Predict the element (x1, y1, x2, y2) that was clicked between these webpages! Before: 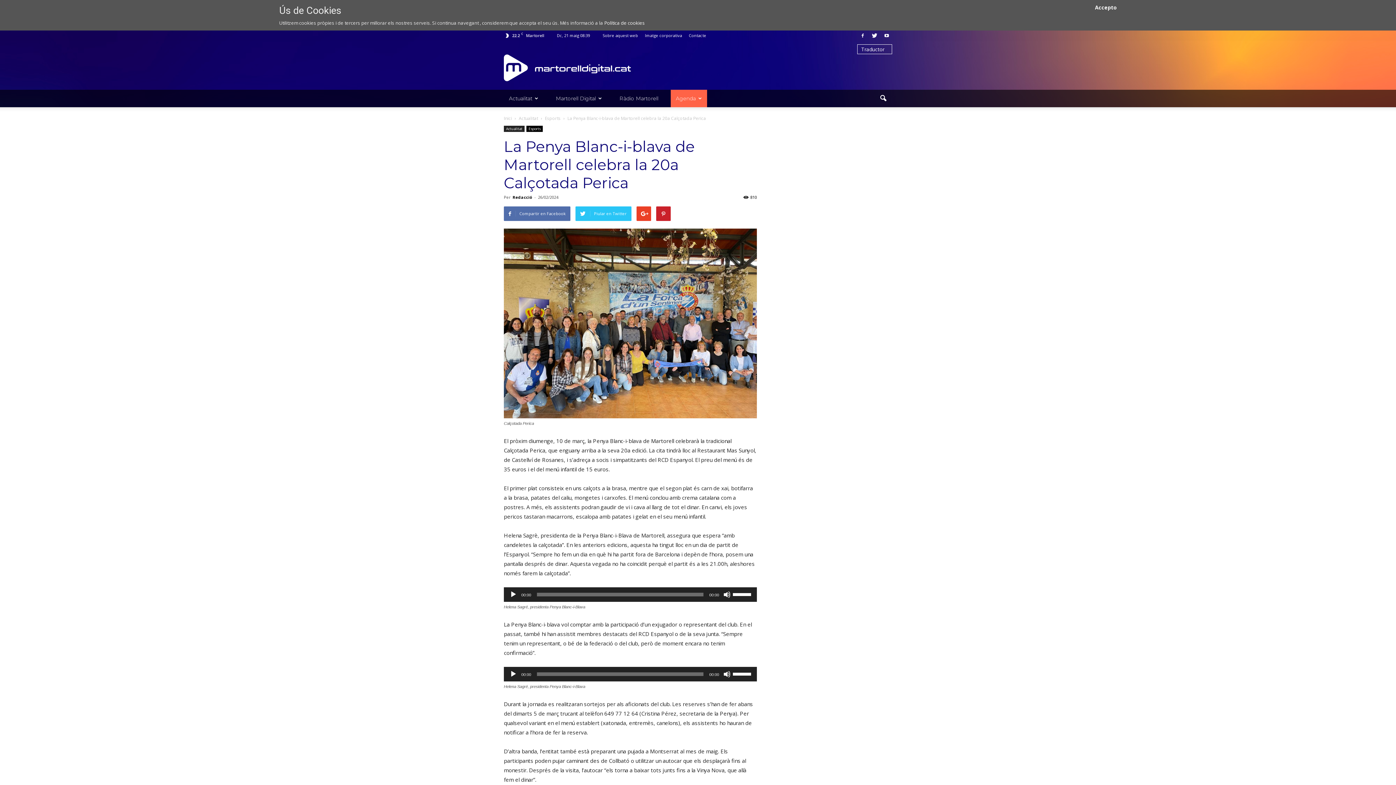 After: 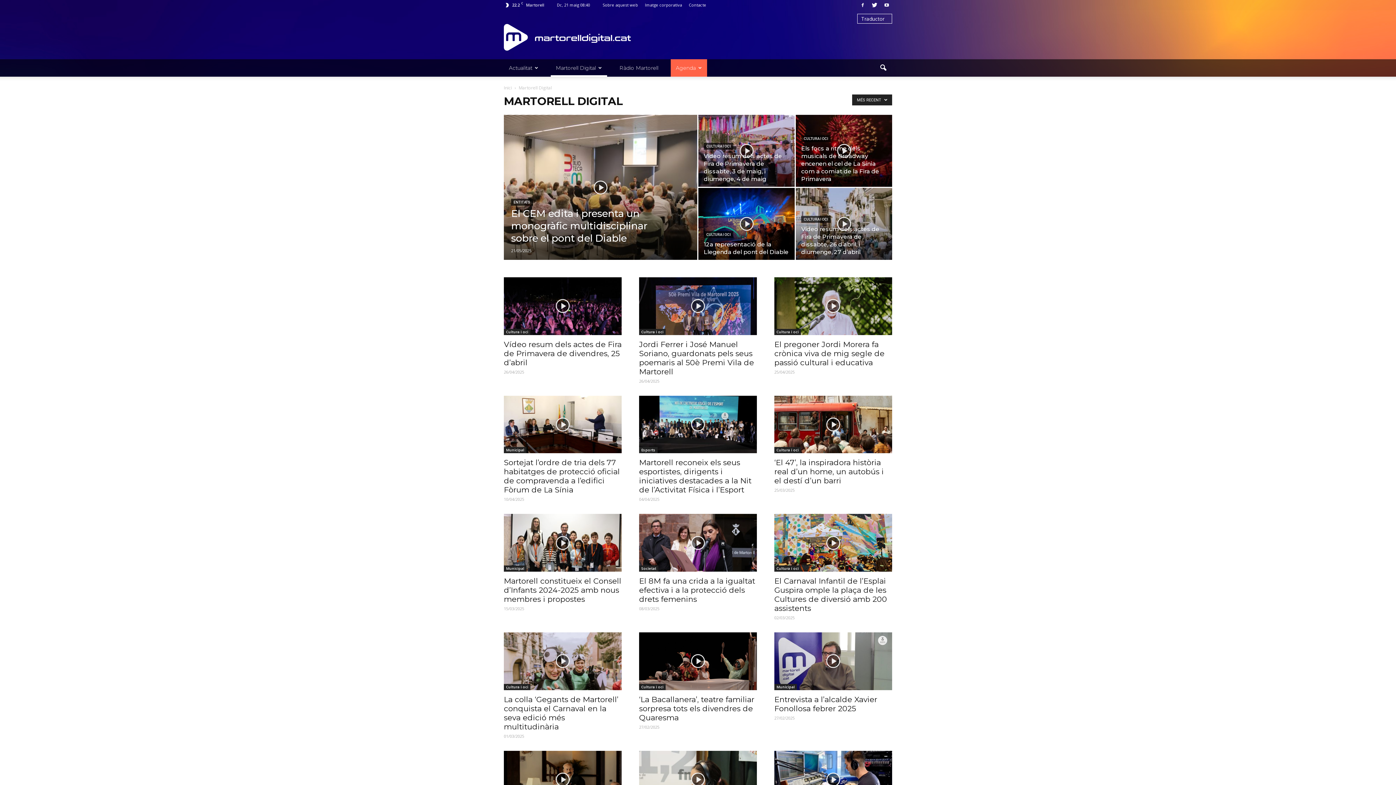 Action: label: Martorell Digital bbox: (550, 89, 607, 107)